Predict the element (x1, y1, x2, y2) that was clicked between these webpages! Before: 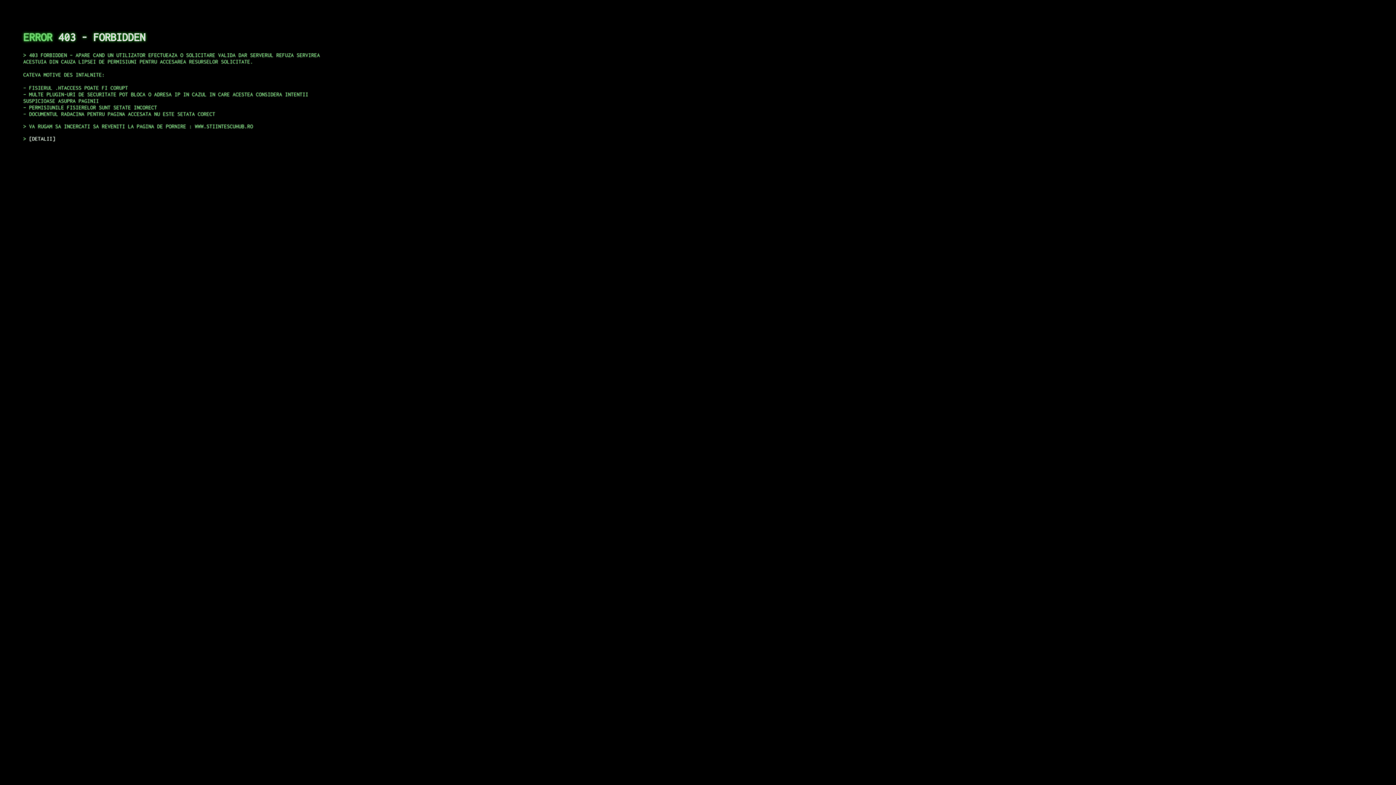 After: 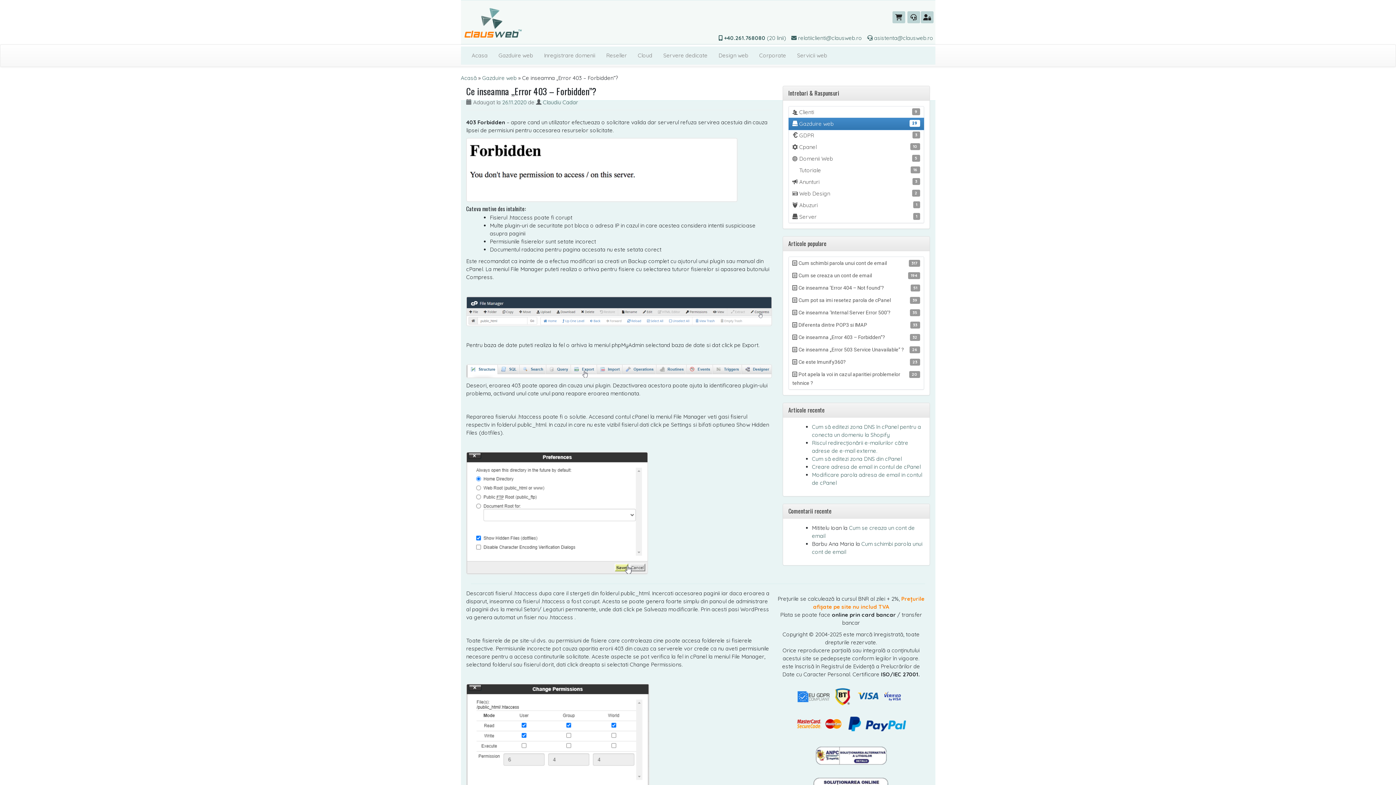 Action: label: DETALII bbox: (29, 135, 55, 141)